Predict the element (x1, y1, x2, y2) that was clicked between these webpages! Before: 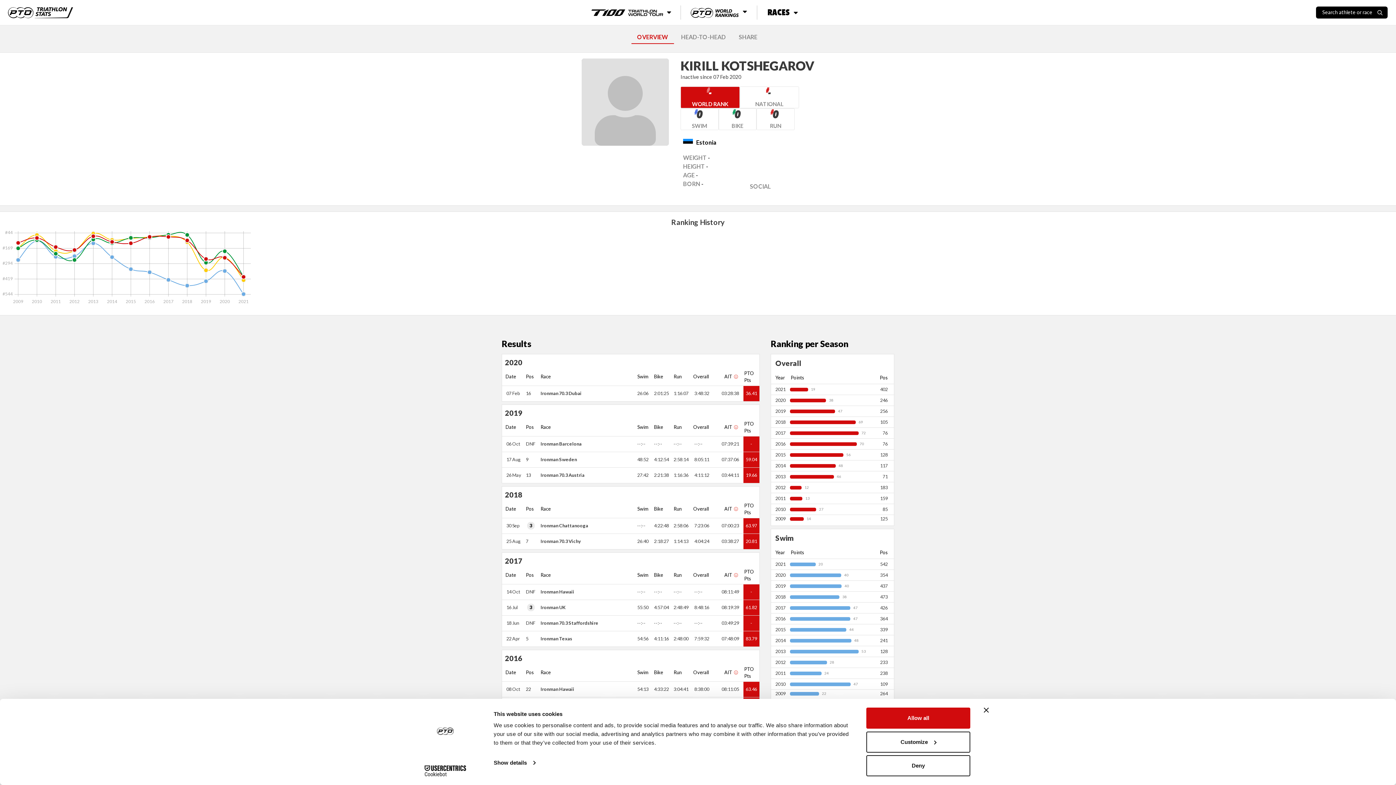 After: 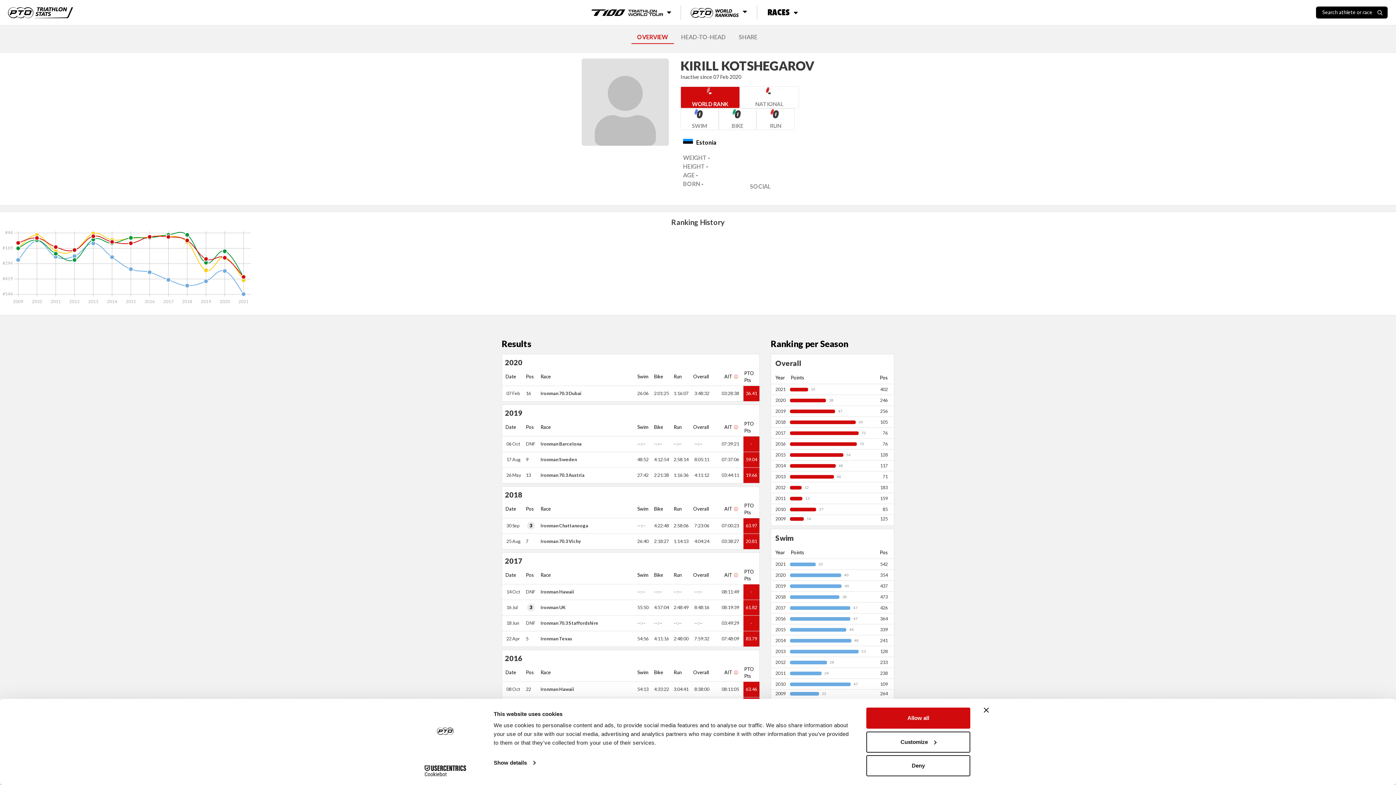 Action: bbox: (413, 765, 477, 776) label: Cookiebot - opens in a new window